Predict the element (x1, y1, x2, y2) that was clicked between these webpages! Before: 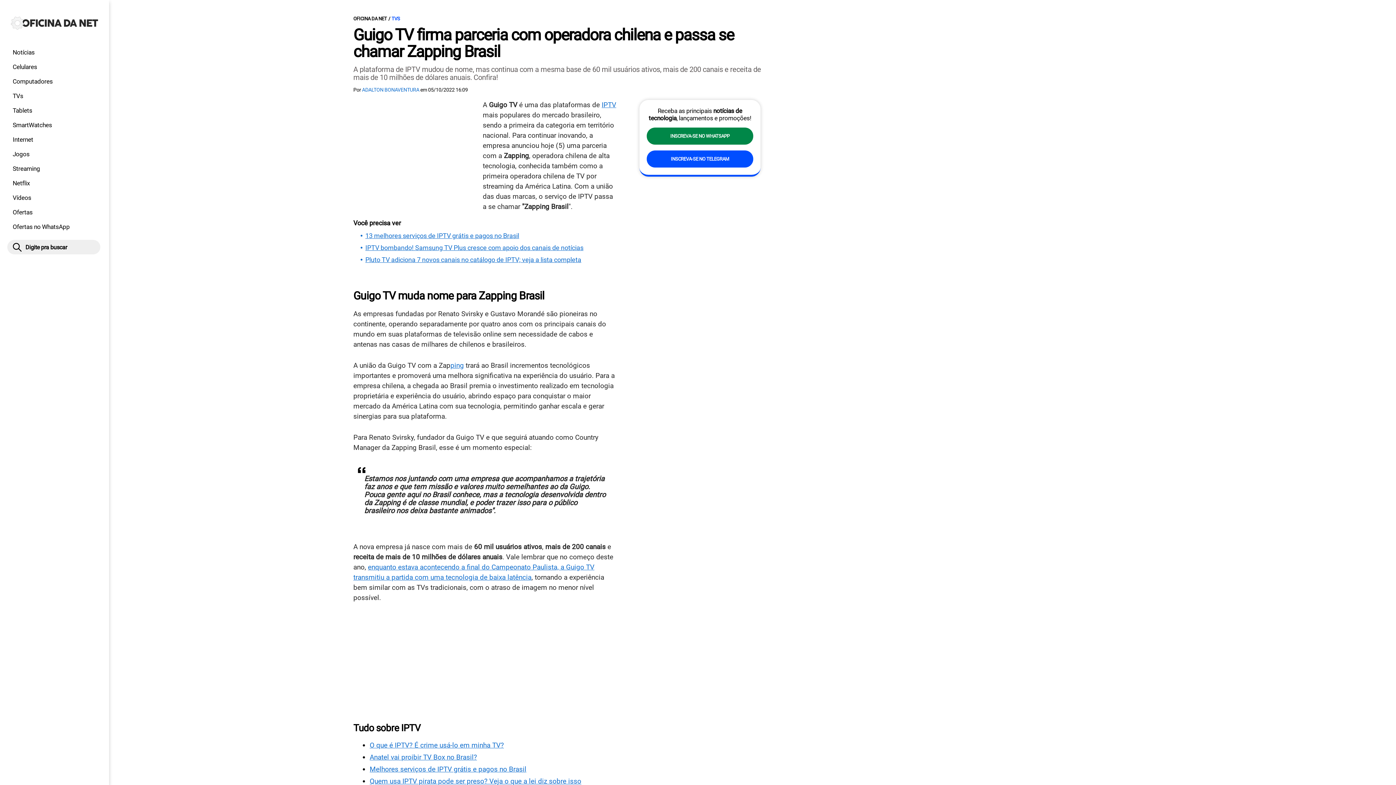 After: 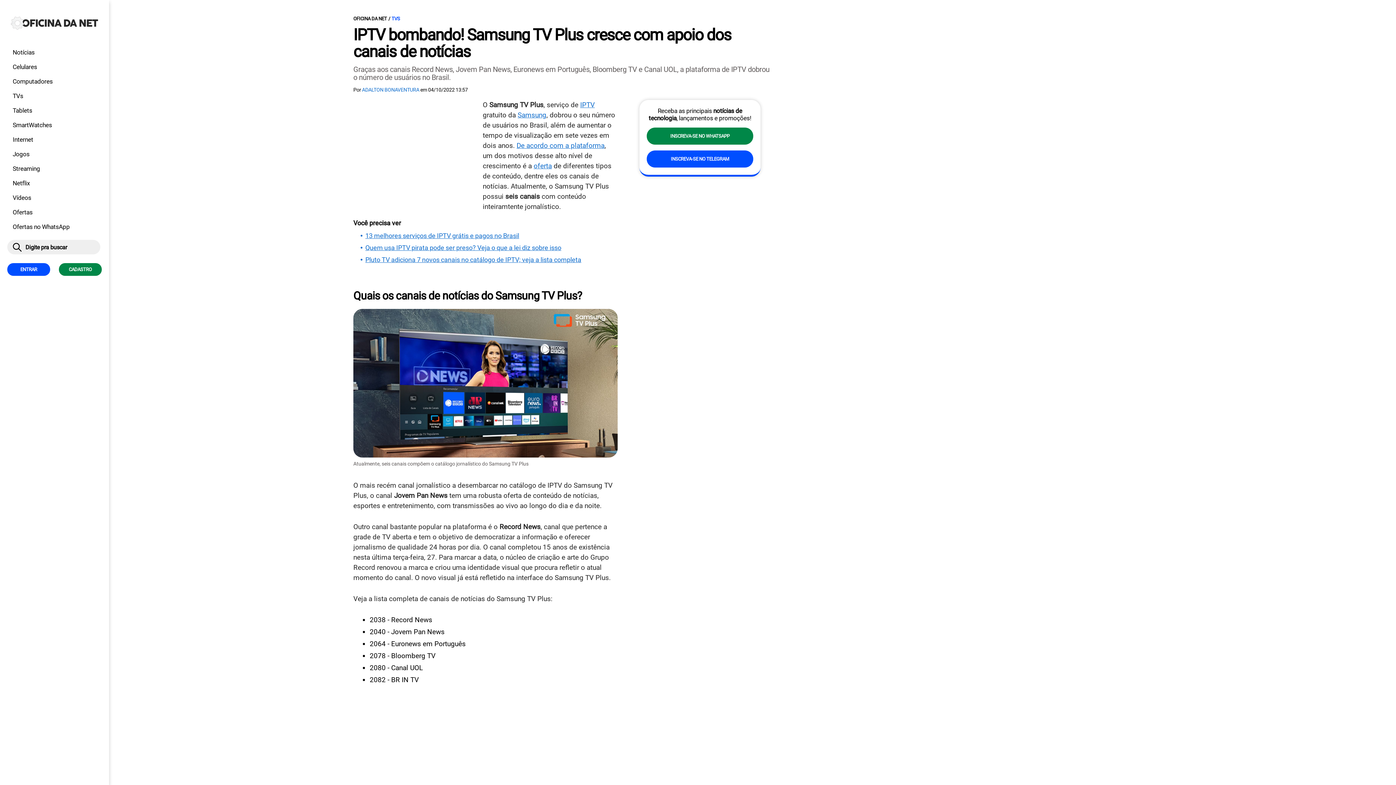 Action: label: IPTV bombando! Samsung TV Plus cresce com apoio dos canais de notícias bbox: (360, 244, 617, 251)